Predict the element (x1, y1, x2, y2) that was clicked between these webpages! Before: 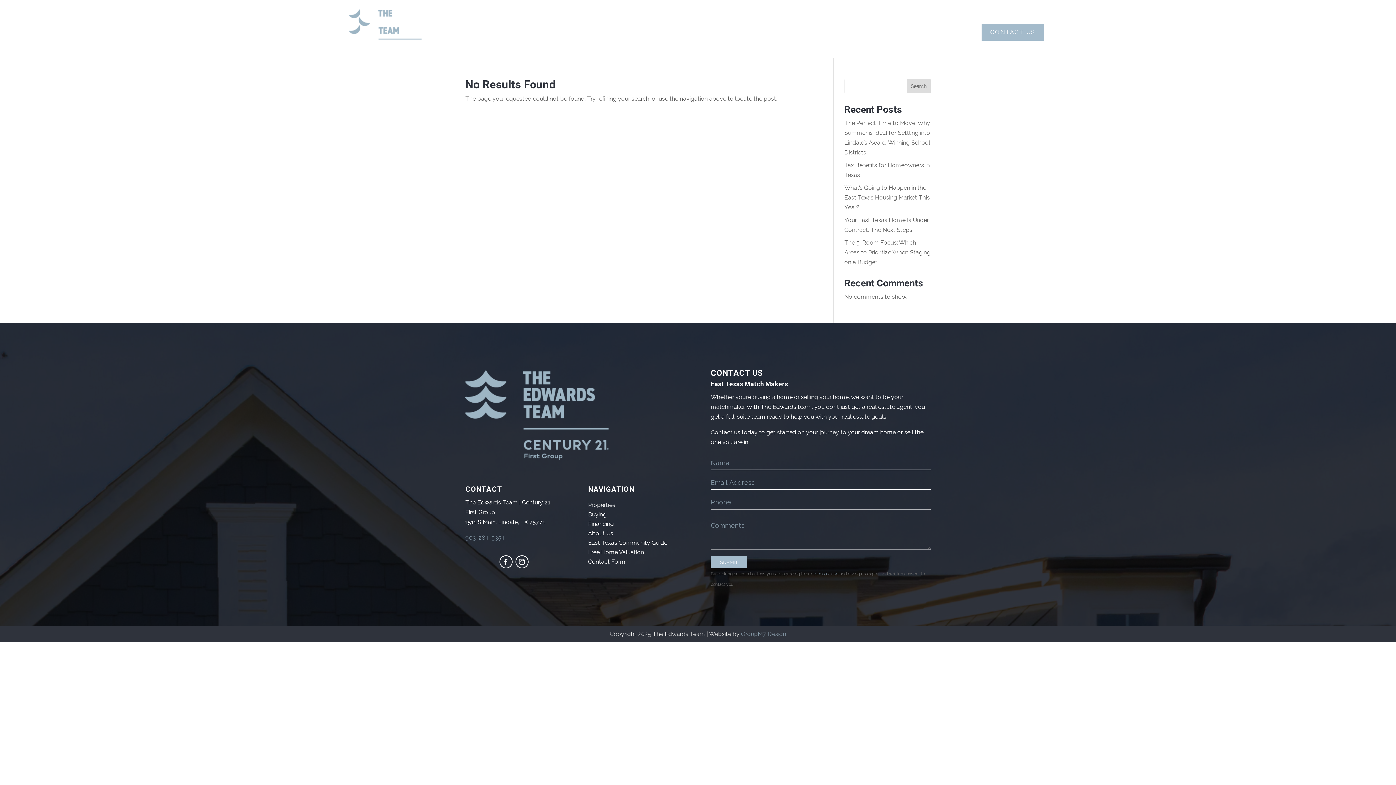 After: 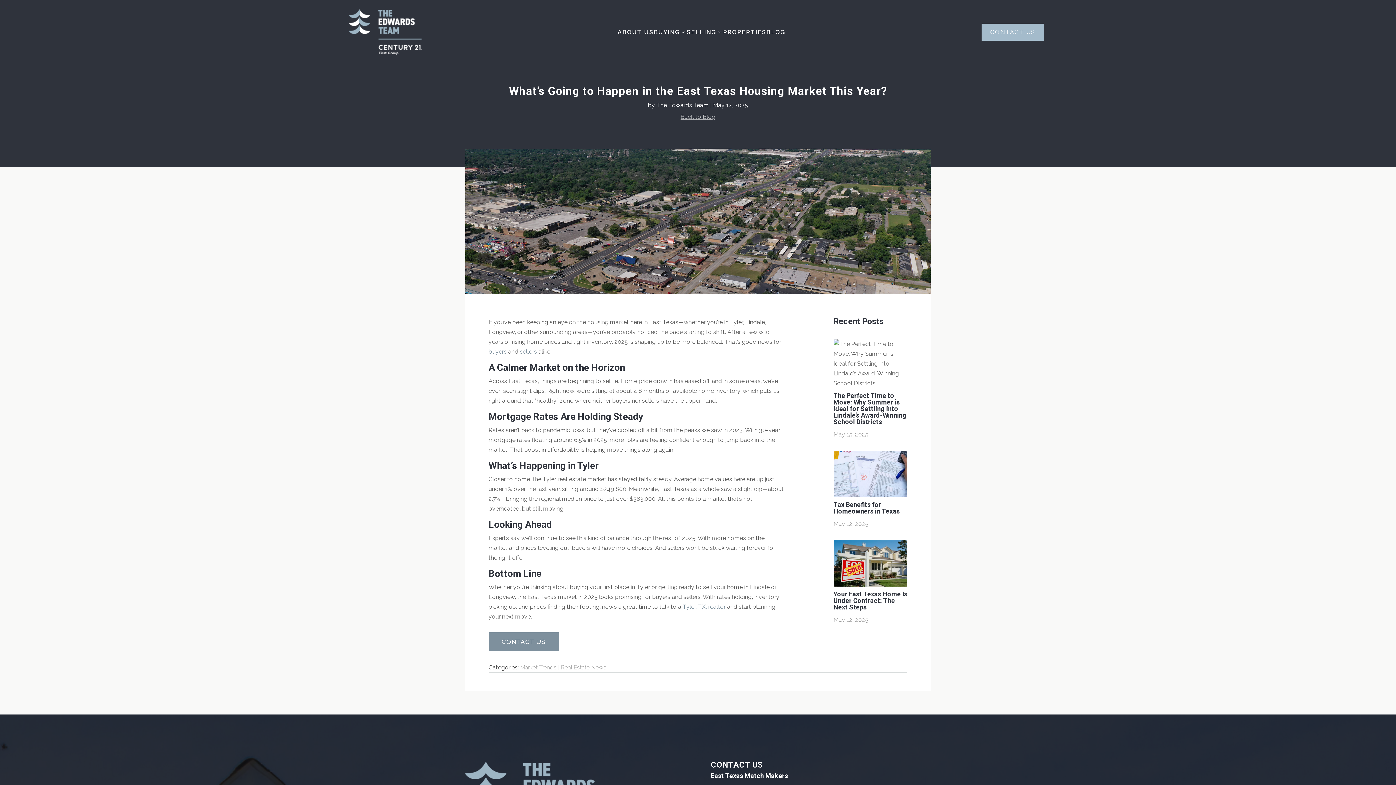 Action: label: What’s Going to Happen in the East Texas Housing Market This Year? bbox: (844, 184, 930, 210)